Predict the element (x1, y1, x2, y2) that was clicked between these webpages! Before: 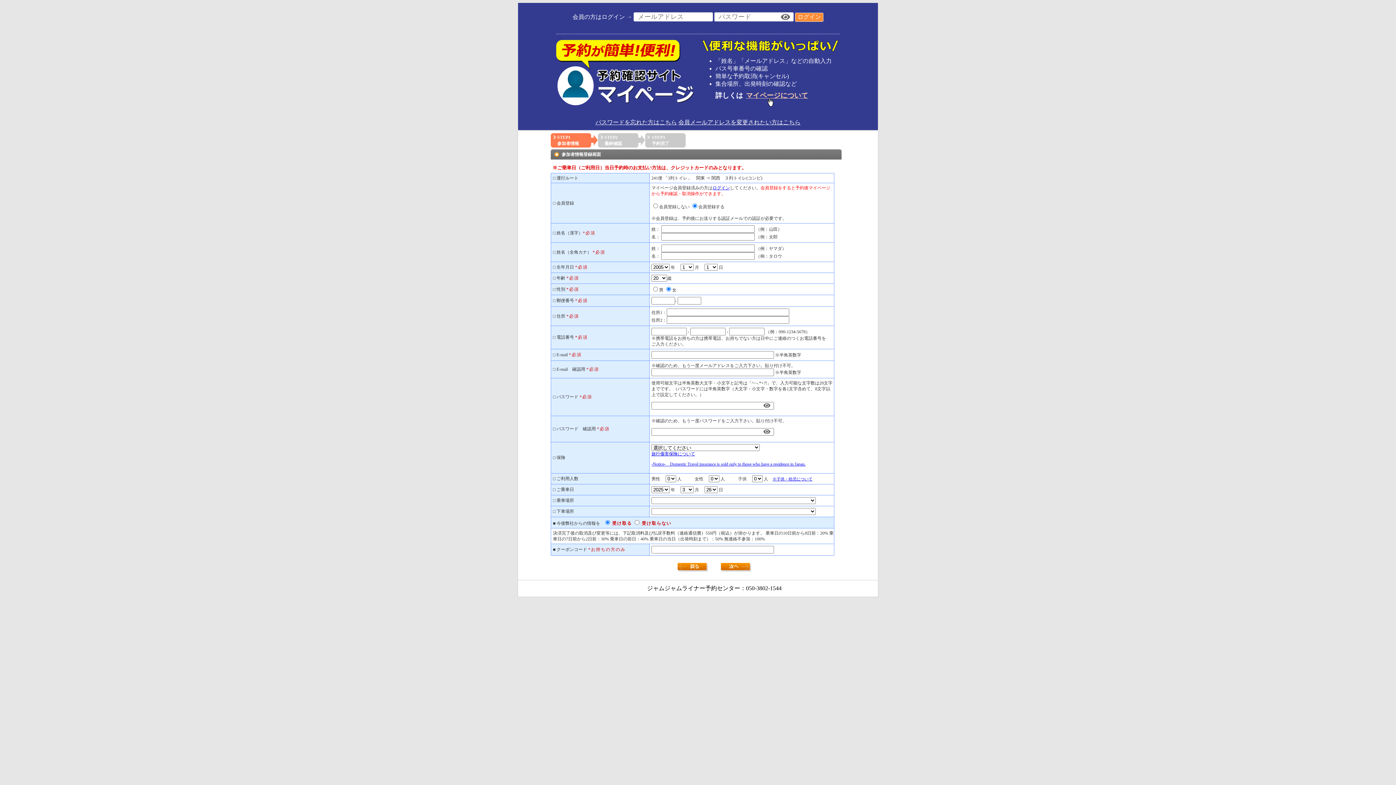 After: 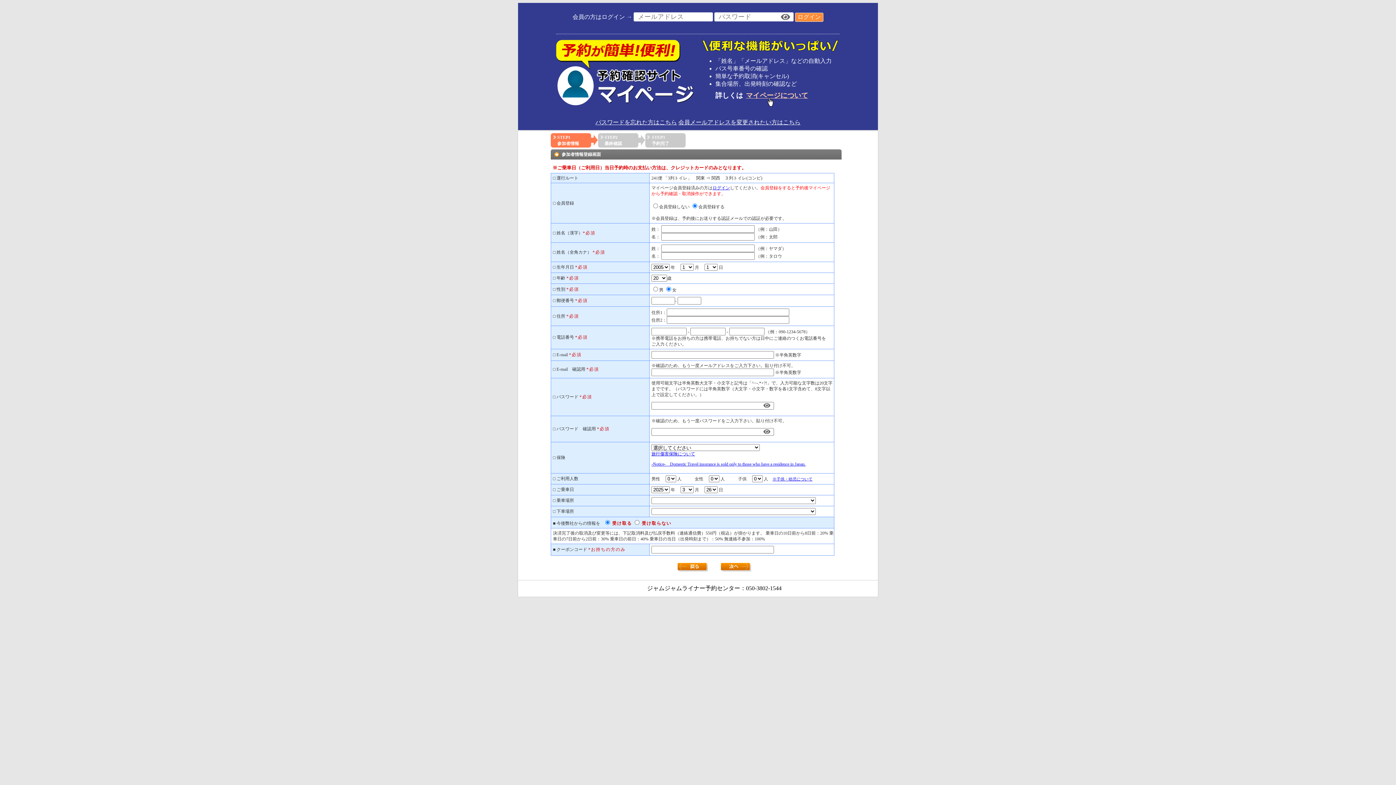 Action: label: 会員メールアドレスを変更されたい方はこちら bbox: (678, 119, 800, 125)